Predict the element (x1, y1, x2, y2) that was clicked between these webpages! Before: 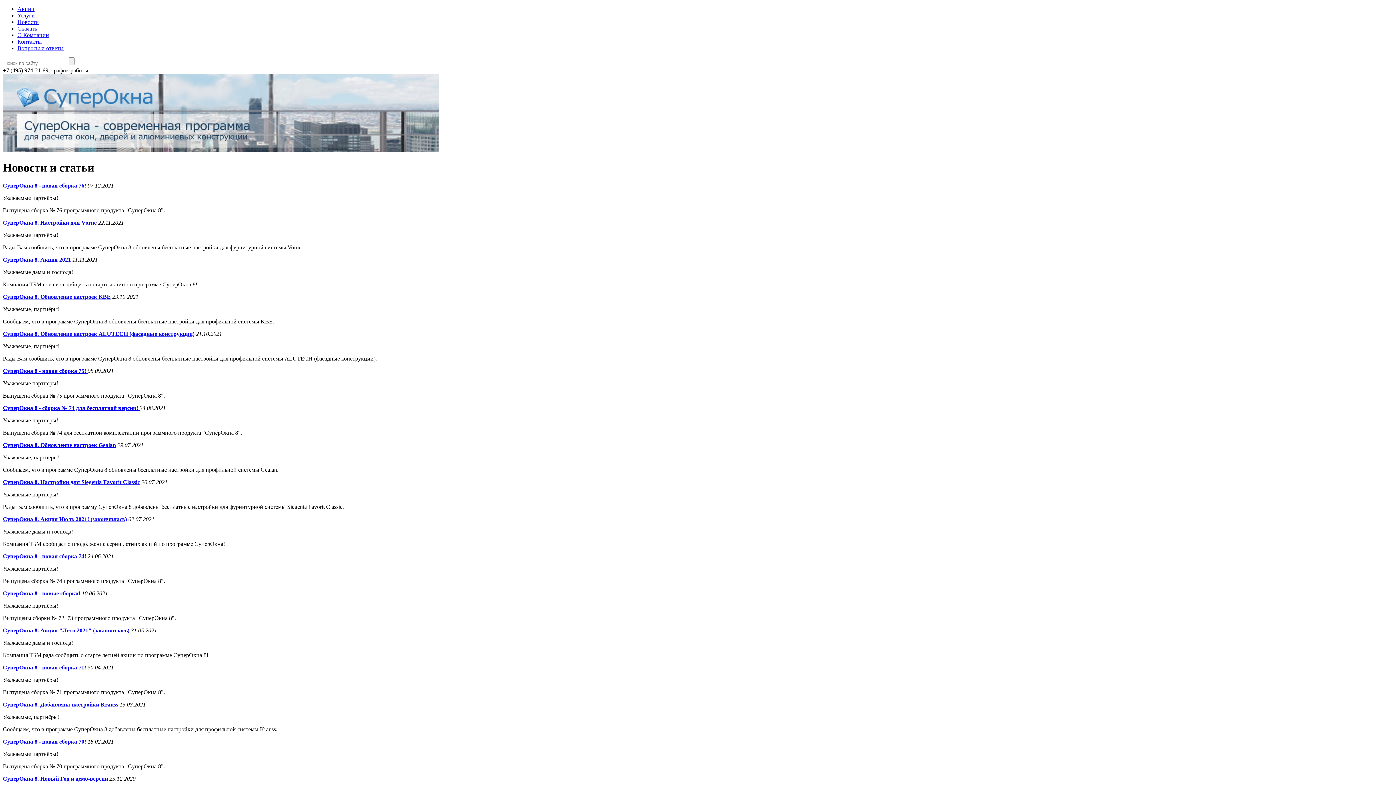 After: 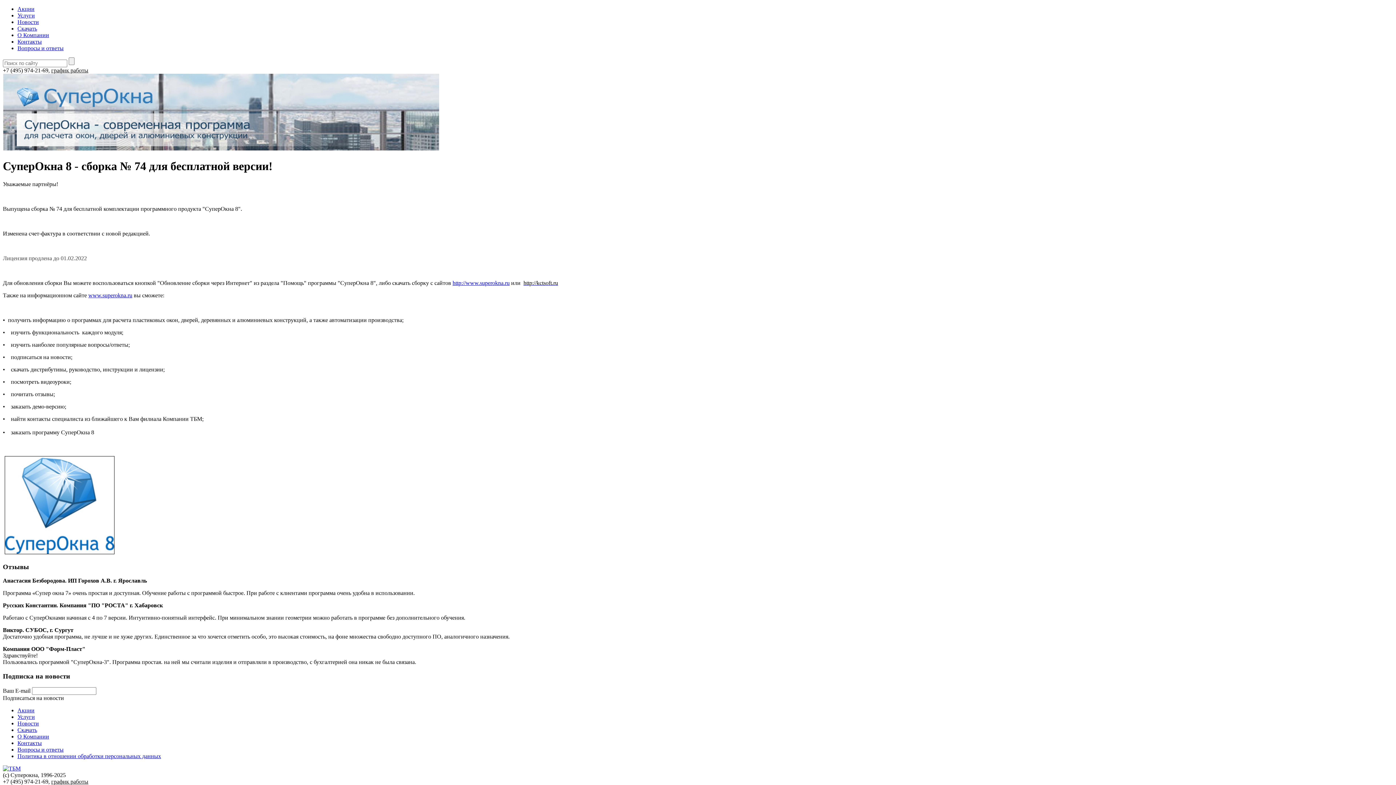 Action: bbox: (2, 405, 139, 411) label: СуперОкна 8 - сборка № 74 для бесплатной версии! 